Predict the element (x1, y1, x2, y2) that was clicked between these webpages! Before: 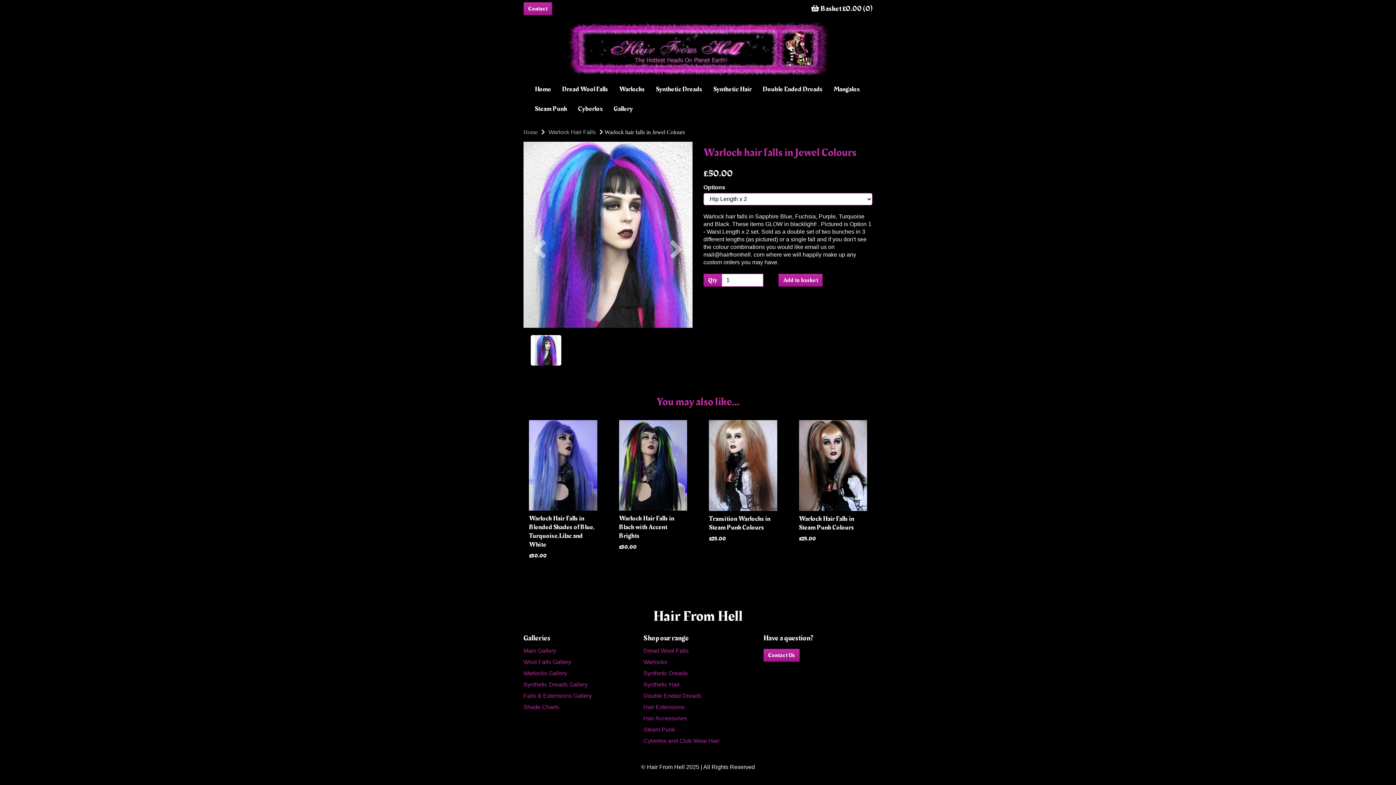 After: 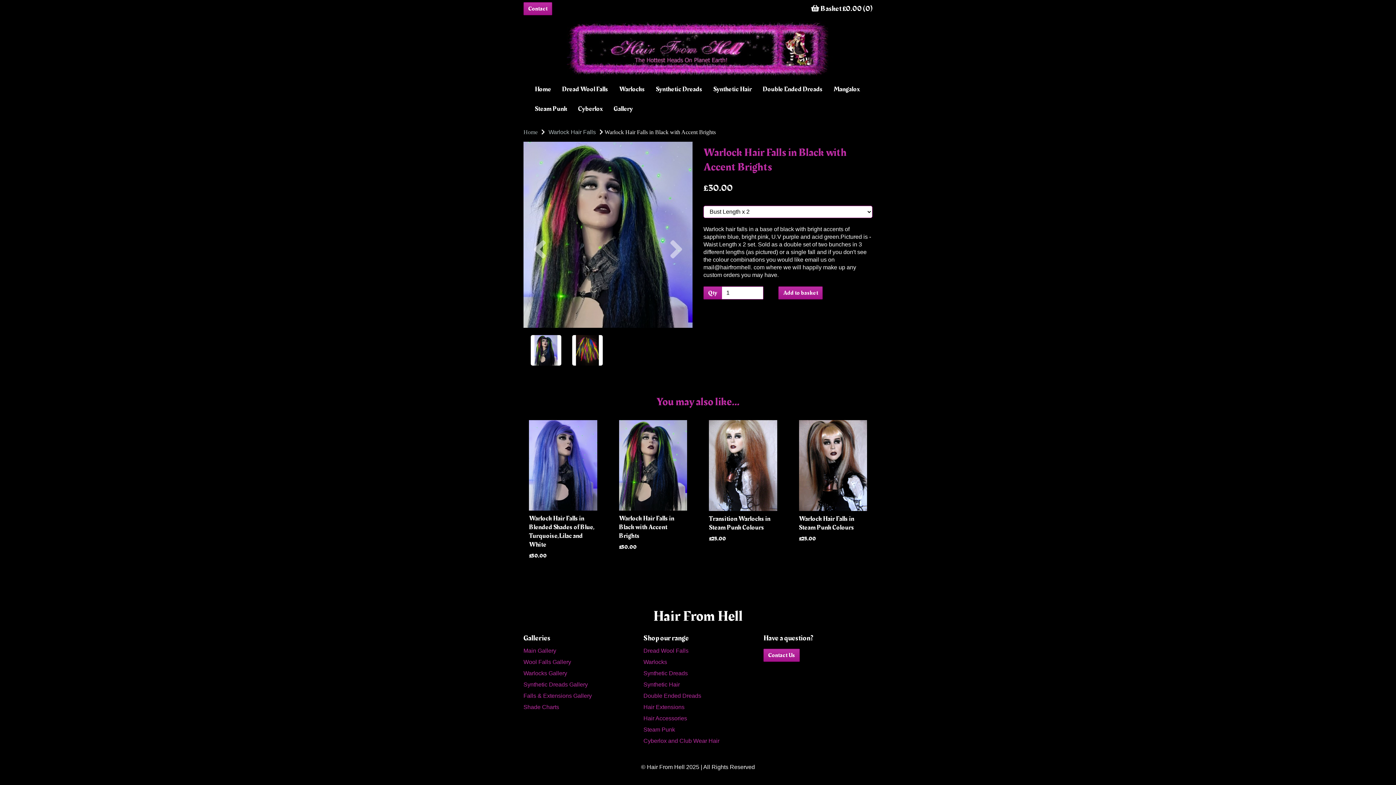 Action: bbox: (619, 420, 687, 510)